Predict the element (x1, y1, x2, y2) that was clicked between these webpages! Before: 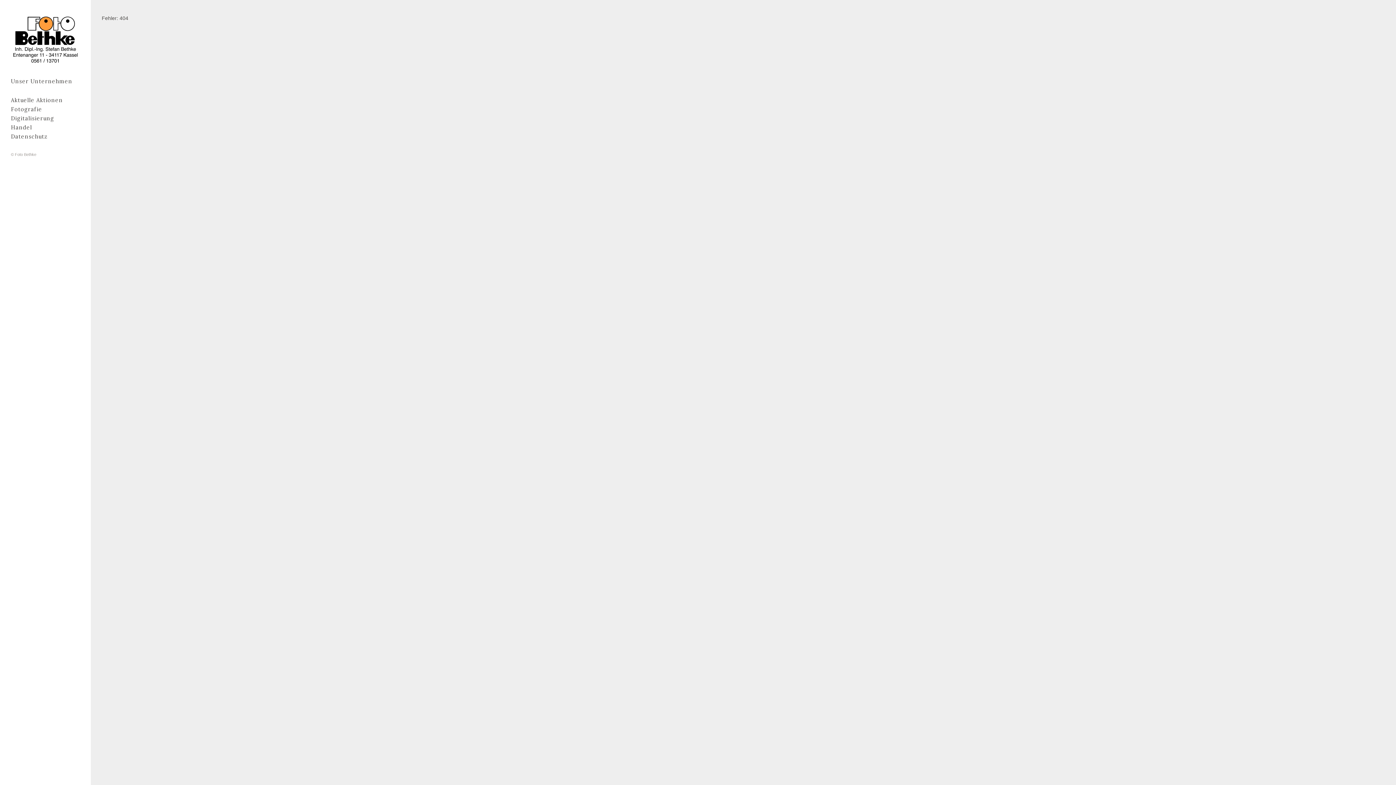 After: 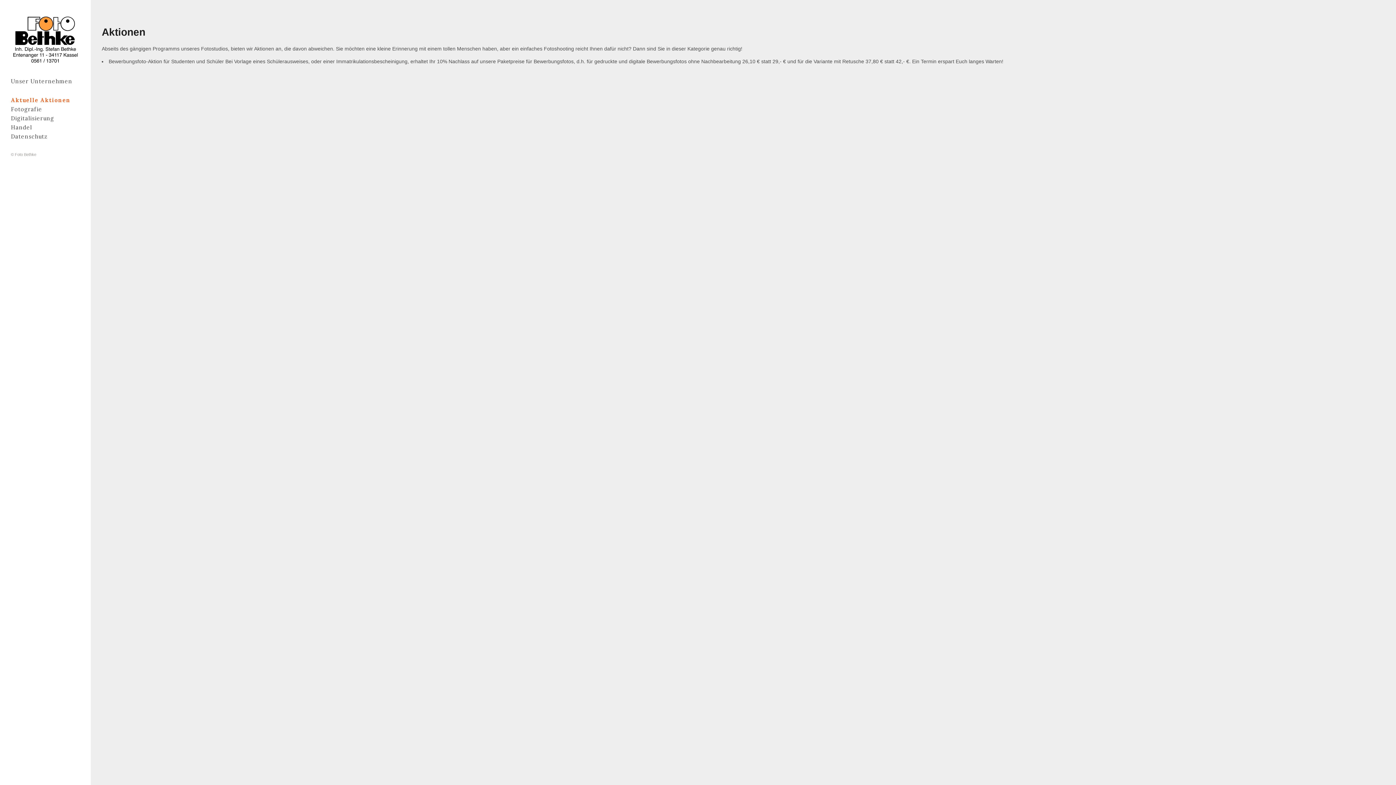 Action: bbox: (10, 96, 80, 104) label: Aktuelle Aktionen